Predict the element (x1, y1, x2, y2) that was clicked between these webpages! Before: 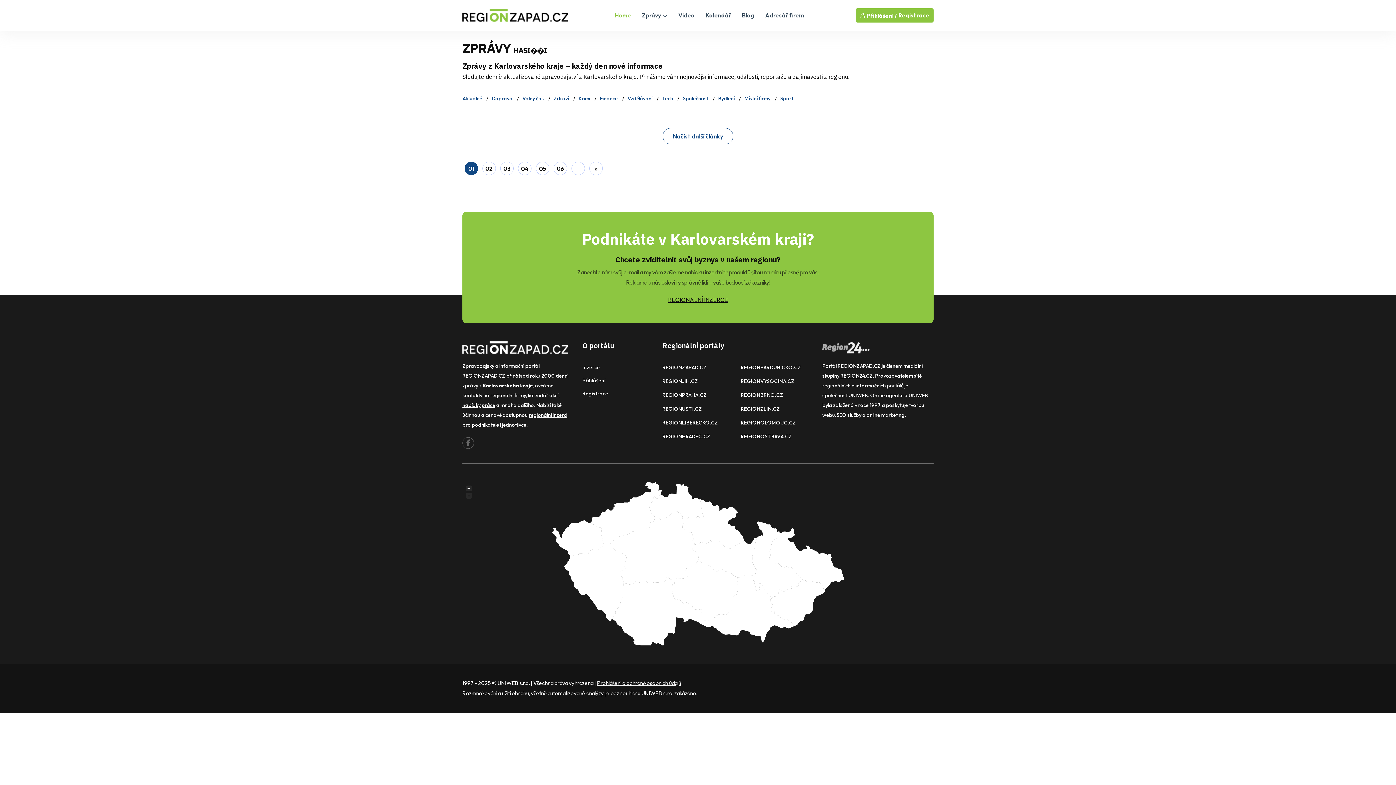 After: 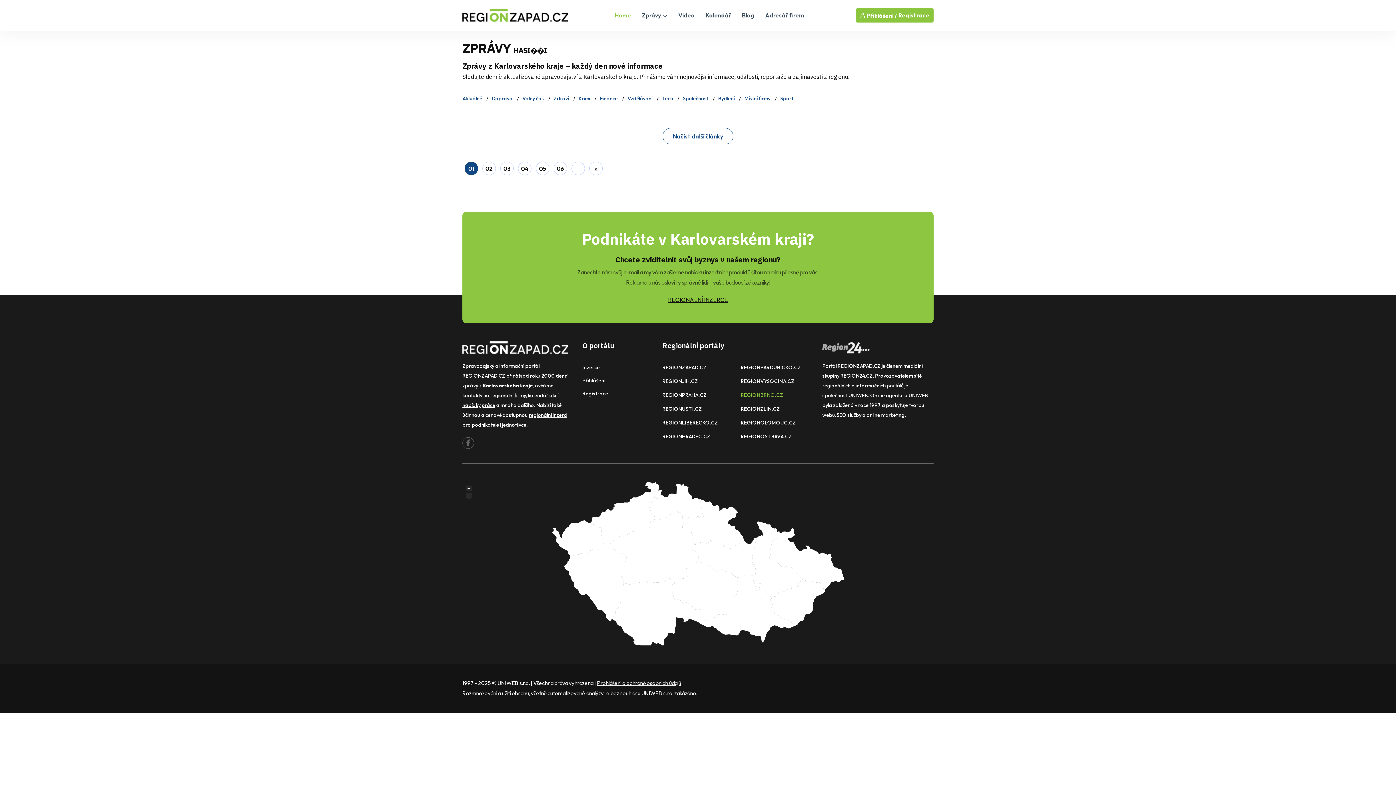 Action: bbox: (740, 392, 783, 398) label: REGIONBRNO.CZ